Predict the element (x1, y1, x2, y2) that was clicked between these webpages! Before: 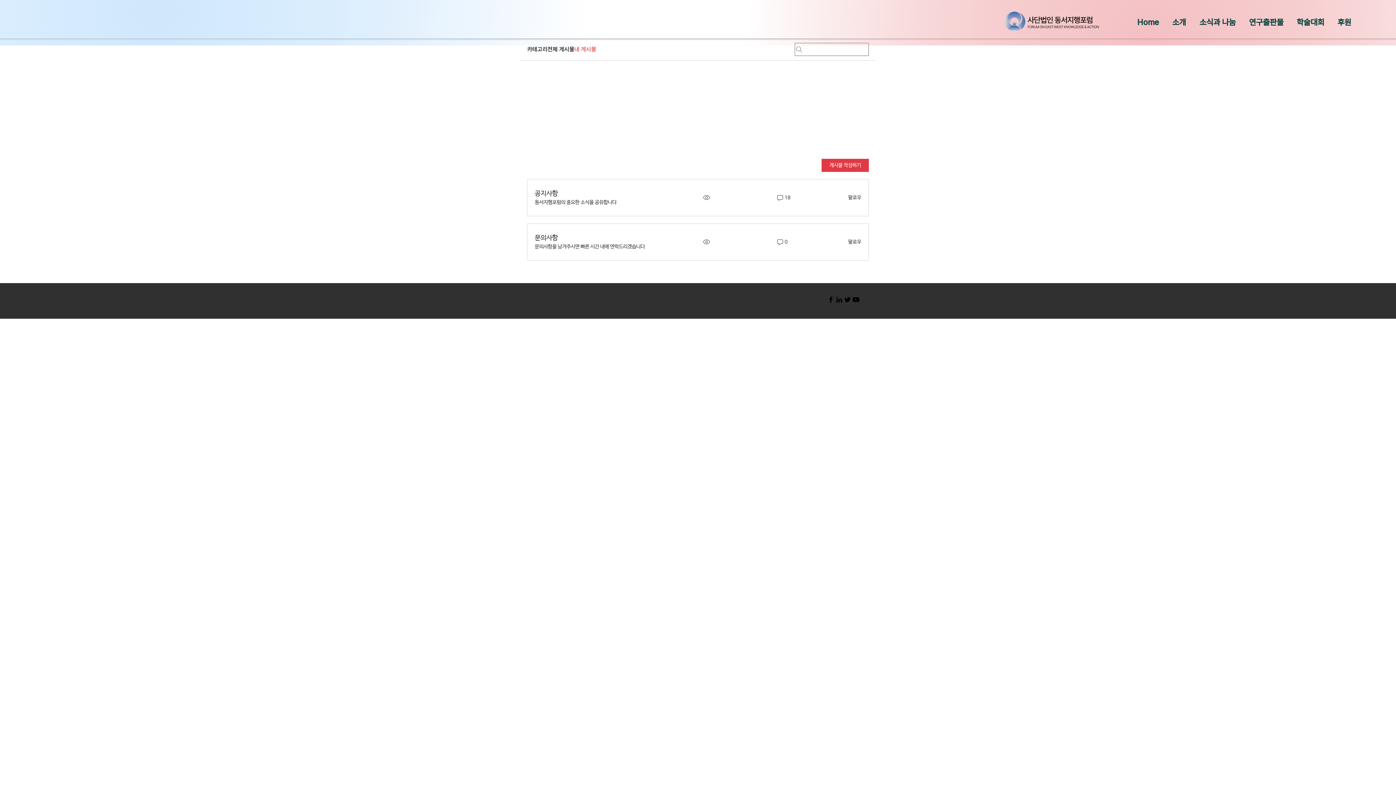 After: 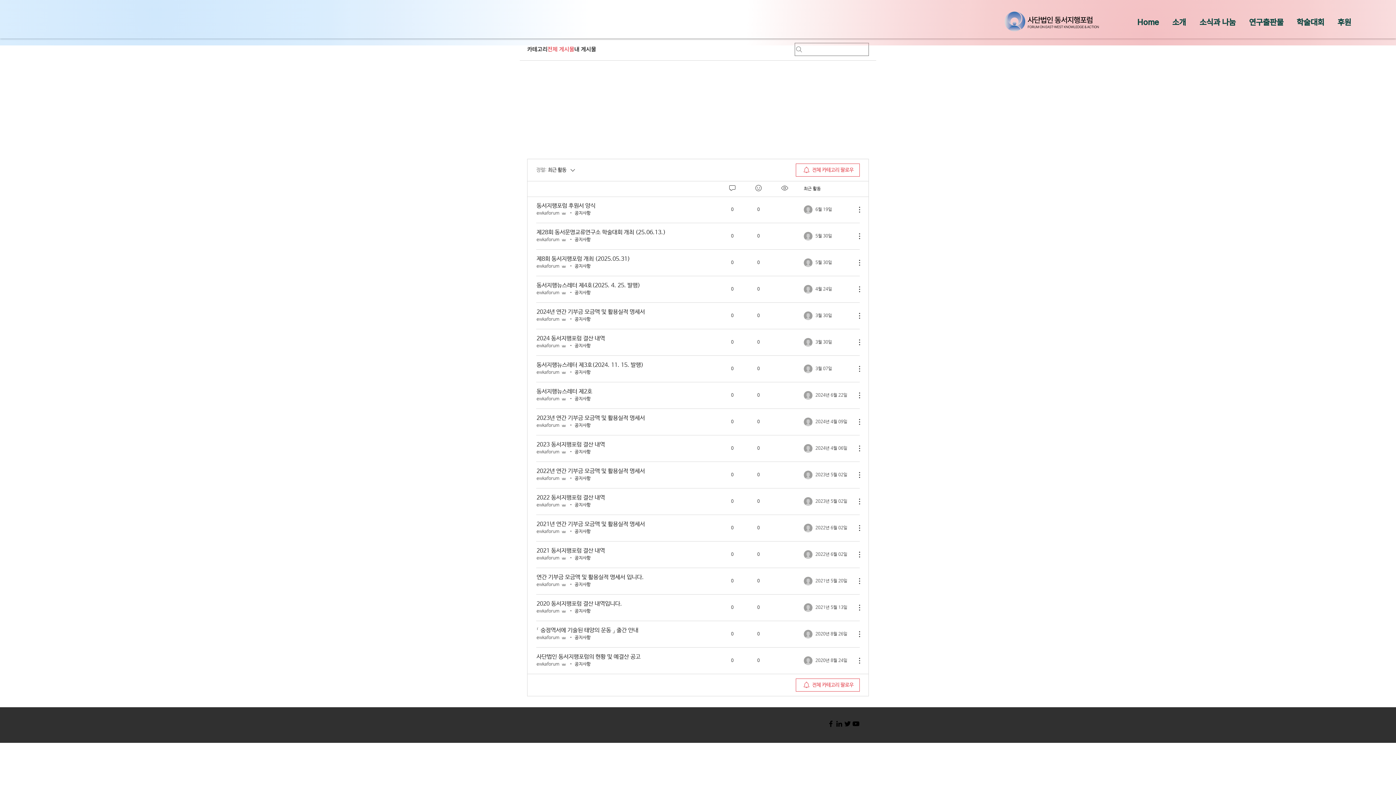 Action: bbox: (547, 45, 574, 53) label: 전체 게시물